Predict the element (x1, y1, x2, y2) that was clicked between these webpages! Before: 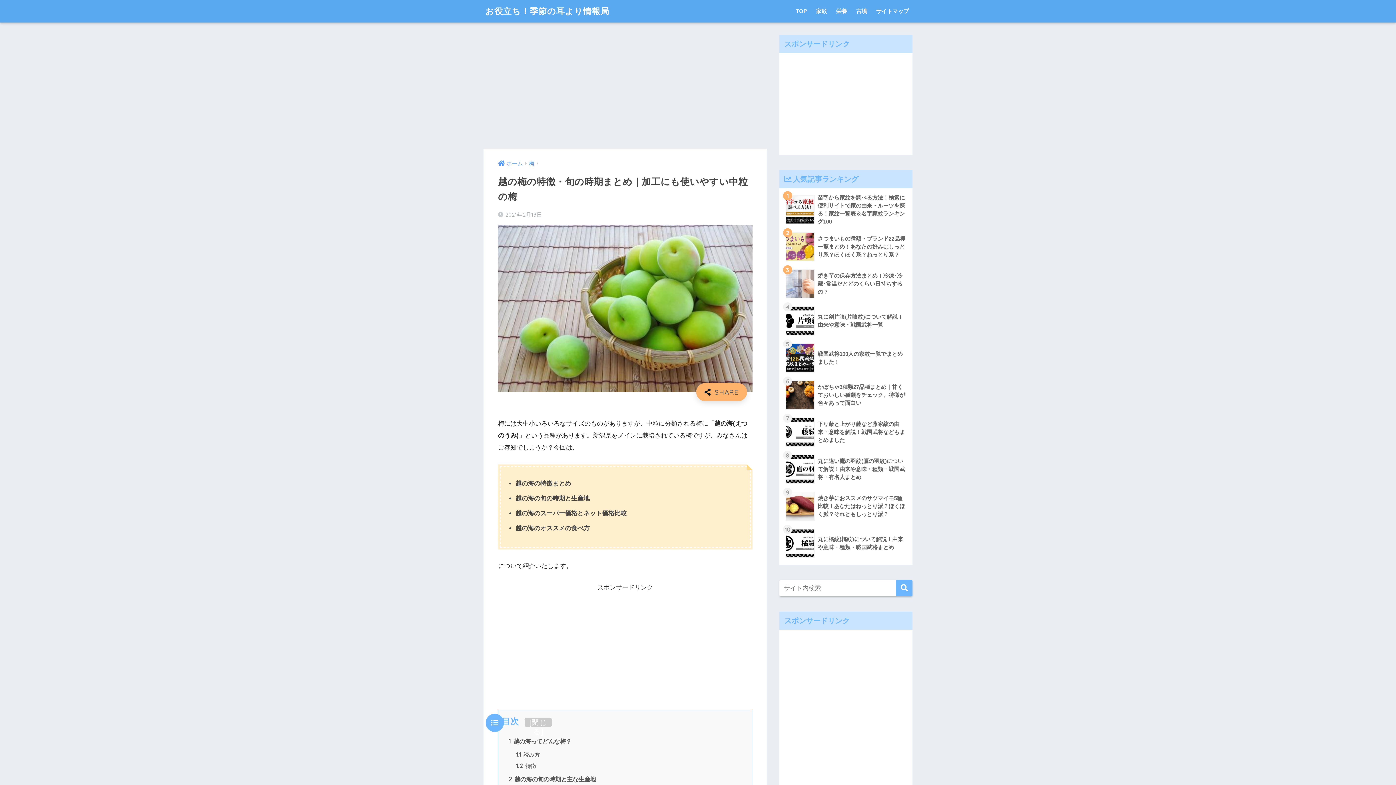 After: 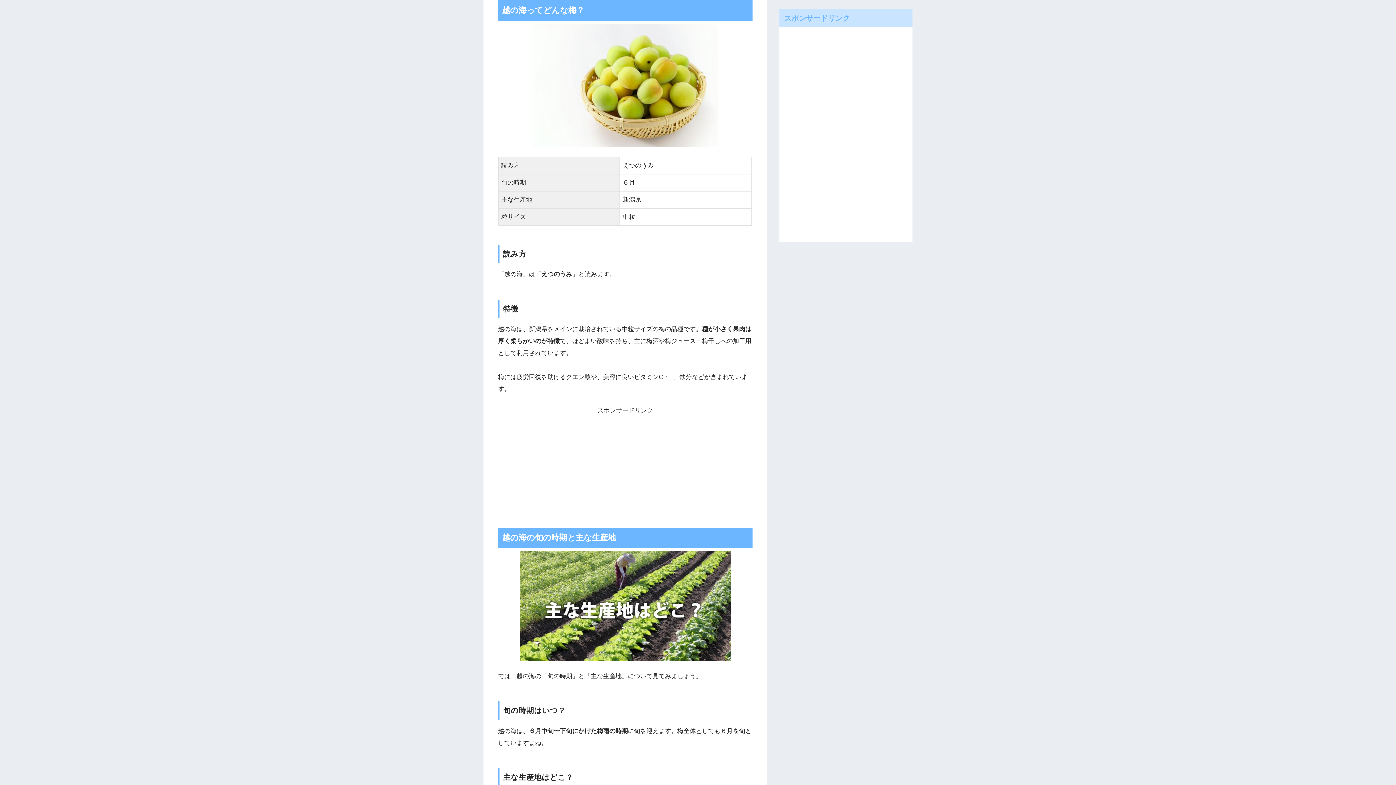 Action: bbox: (508, 738, 571, 744) label: 1 越の海ってどんな梅？